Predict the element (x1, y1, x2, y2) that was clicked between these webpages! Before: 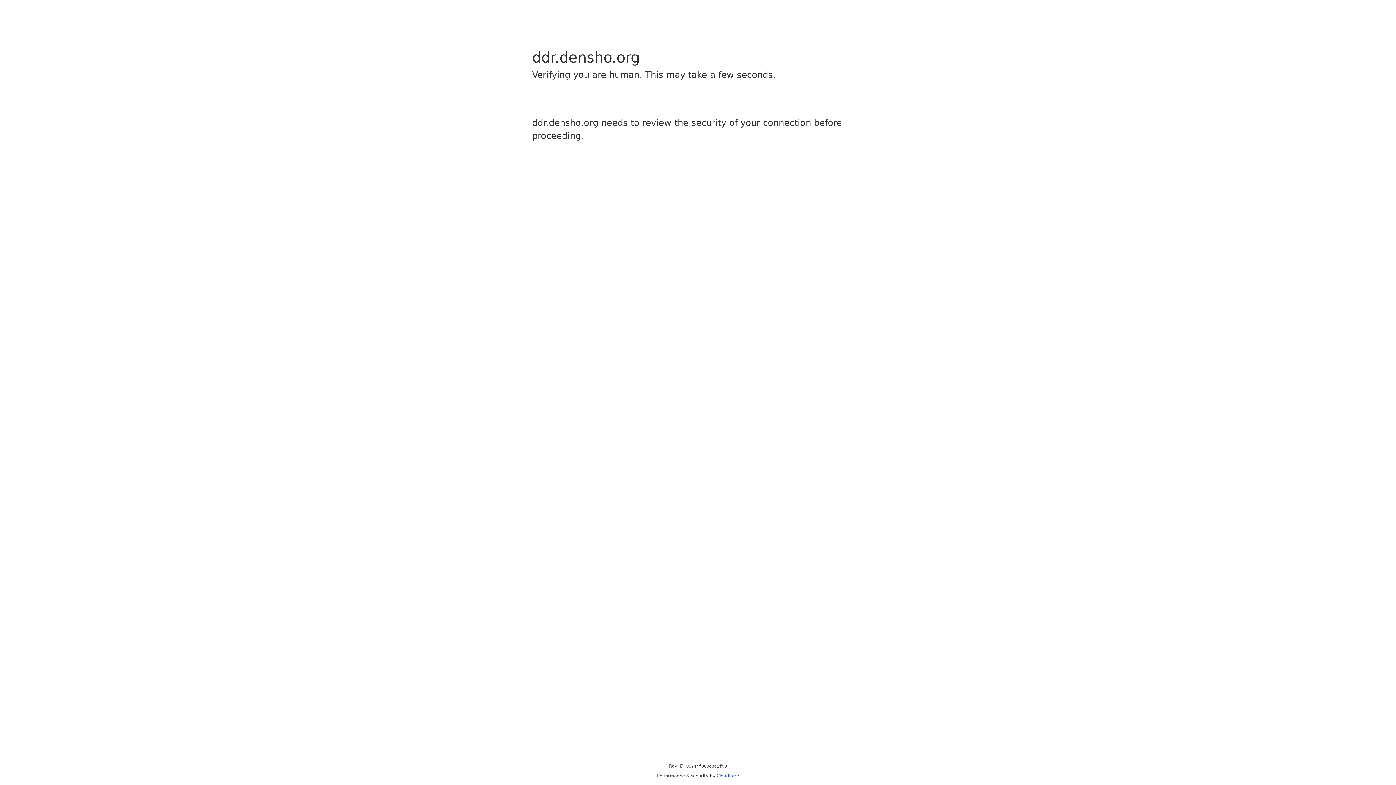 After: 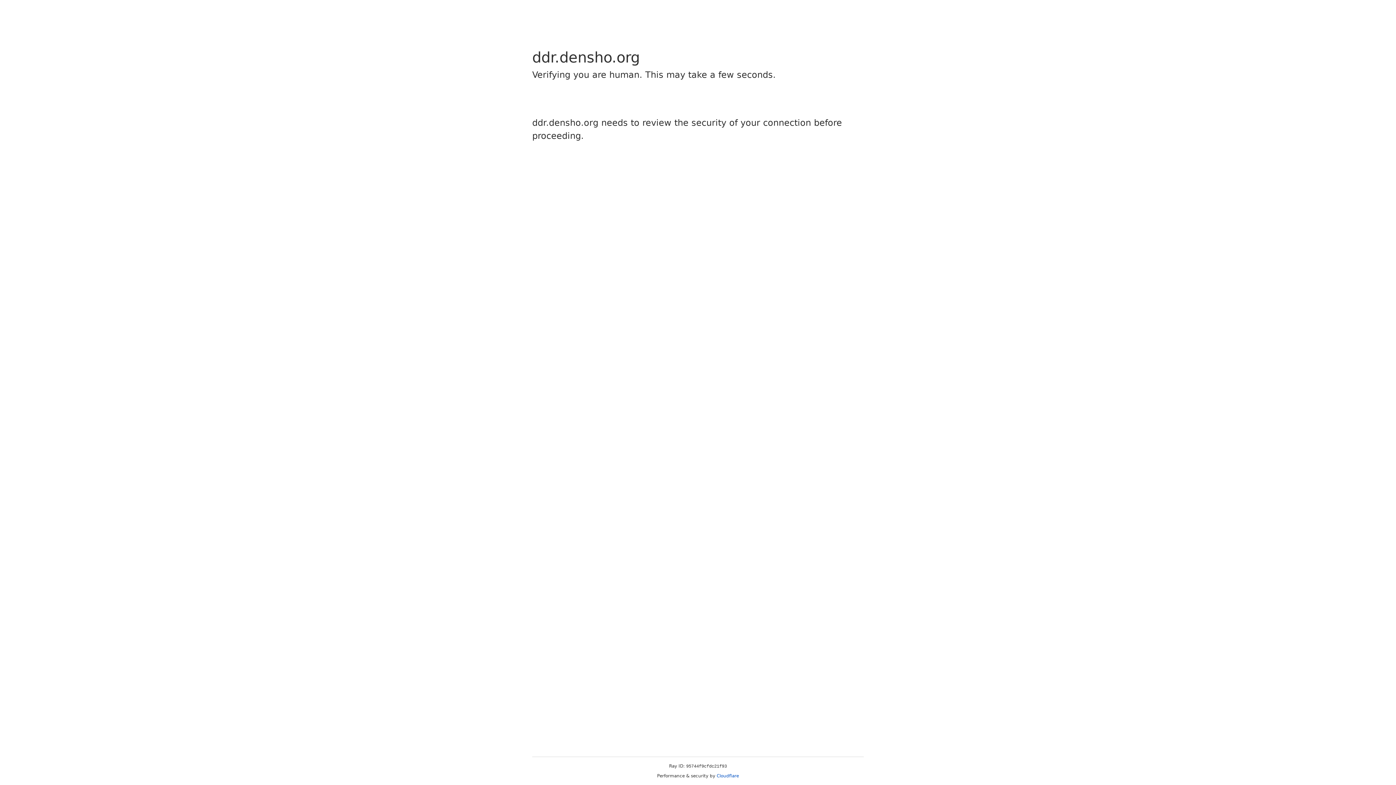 Action: bbox: (716, 773, 739, 778) label: Cloudflare